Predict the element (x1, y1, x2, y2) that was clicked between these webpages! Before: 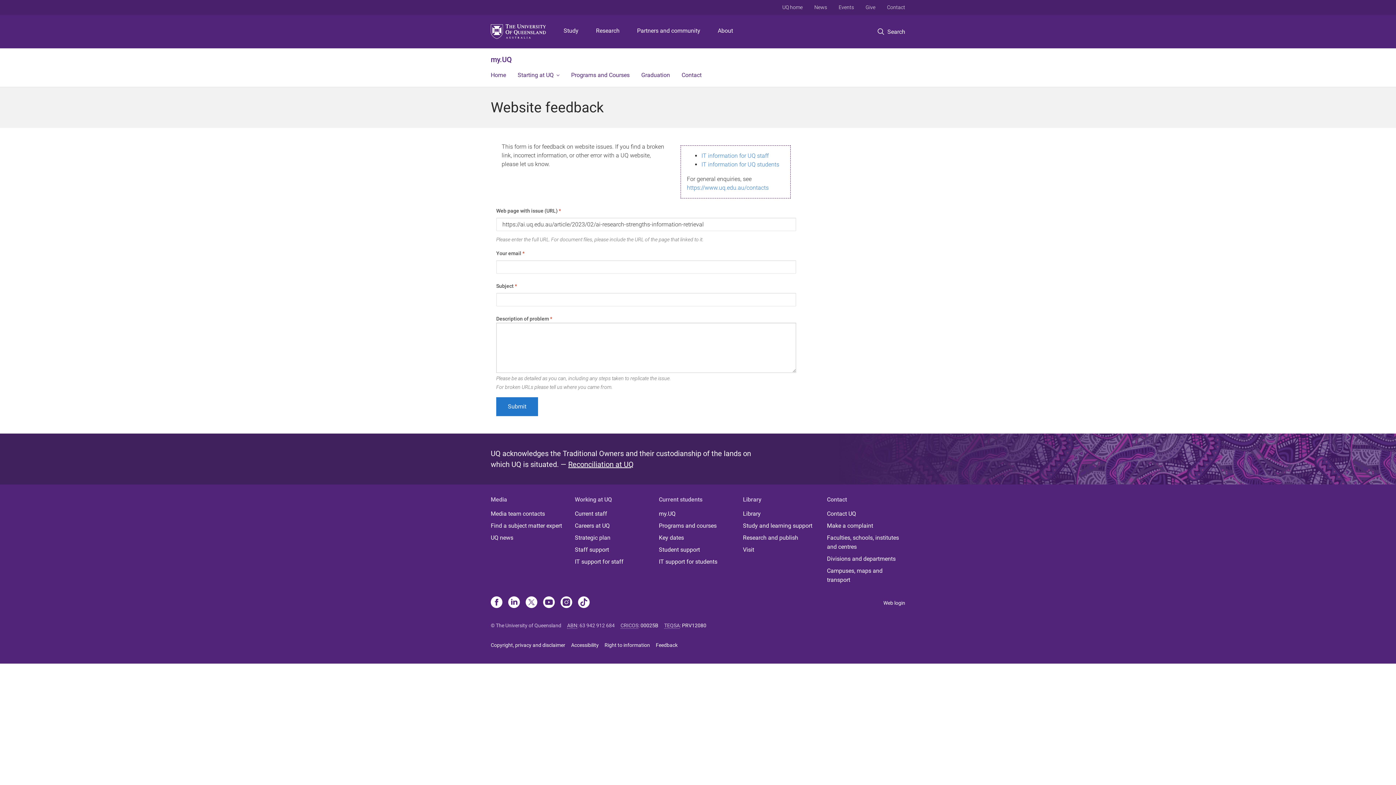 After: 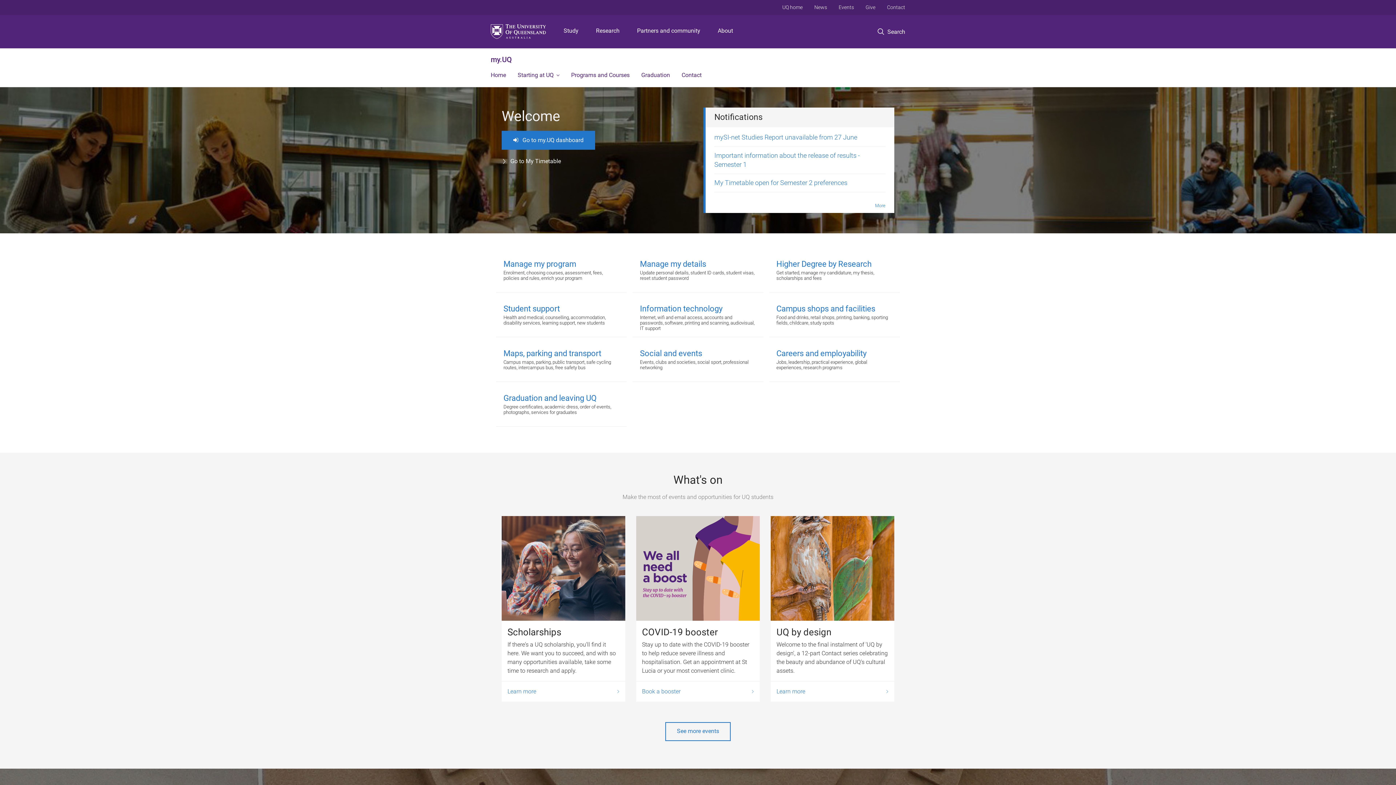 Action: label: my.UQ bbox: (659, 509, 737, 518)